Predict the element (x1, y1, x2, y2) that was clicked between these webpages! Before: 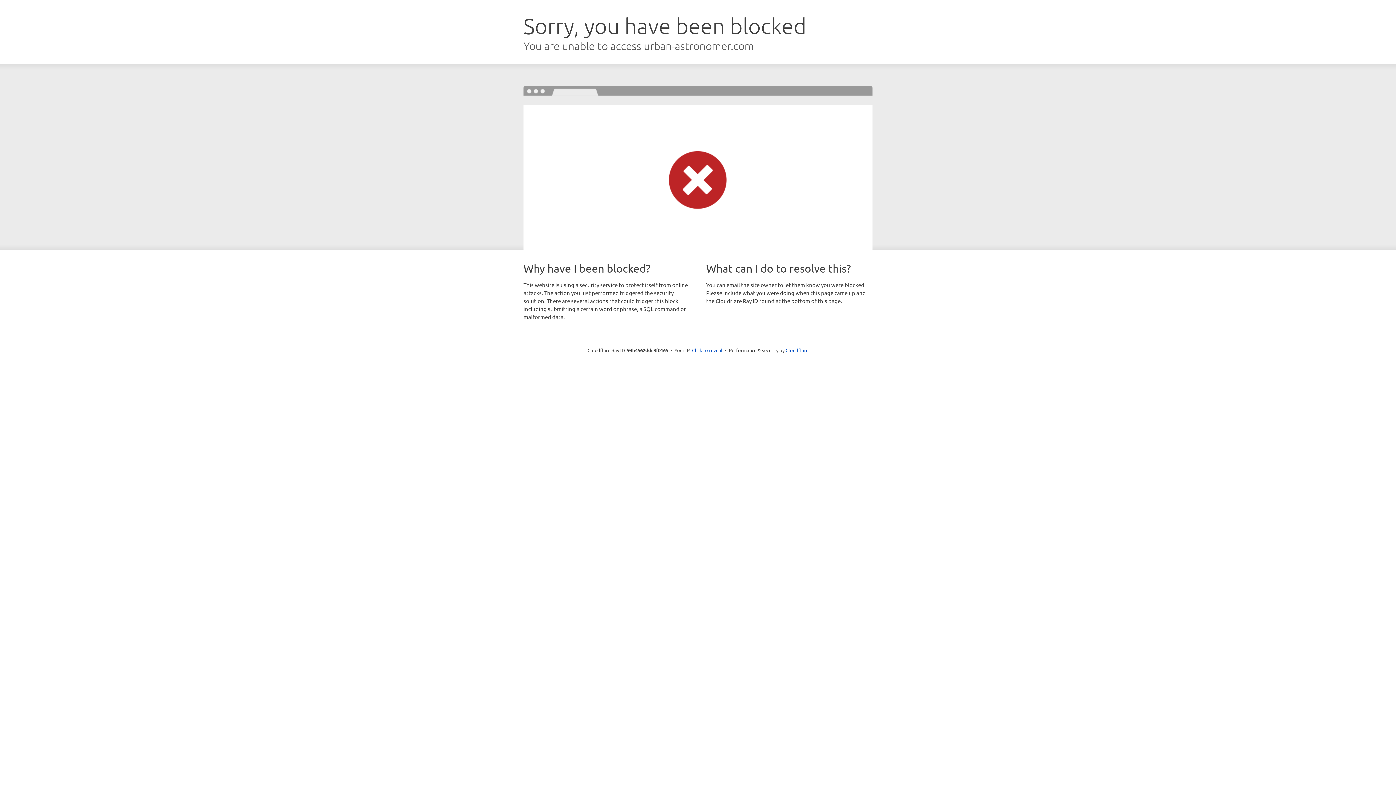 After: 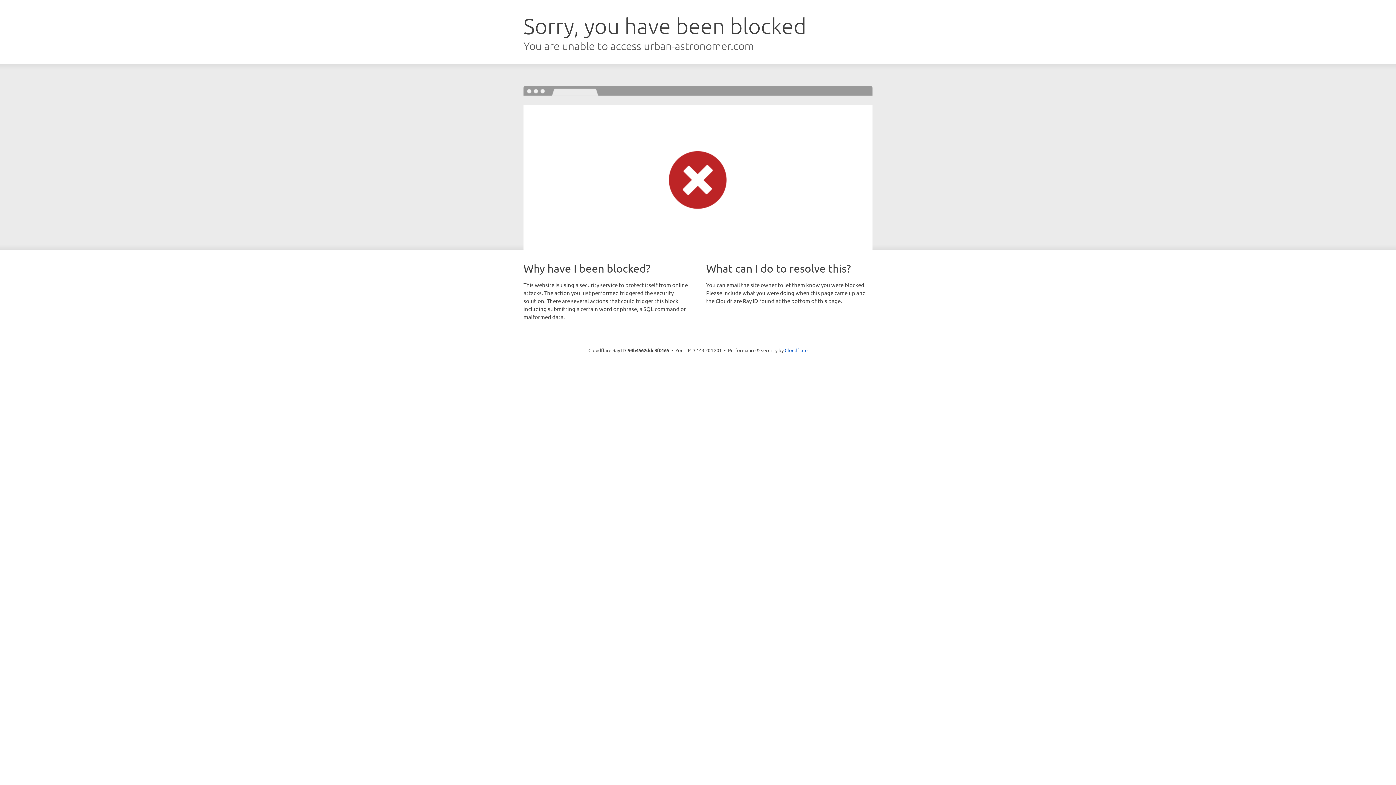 Action: bbox: (692, 346, 722, 353) label: Click to reveal